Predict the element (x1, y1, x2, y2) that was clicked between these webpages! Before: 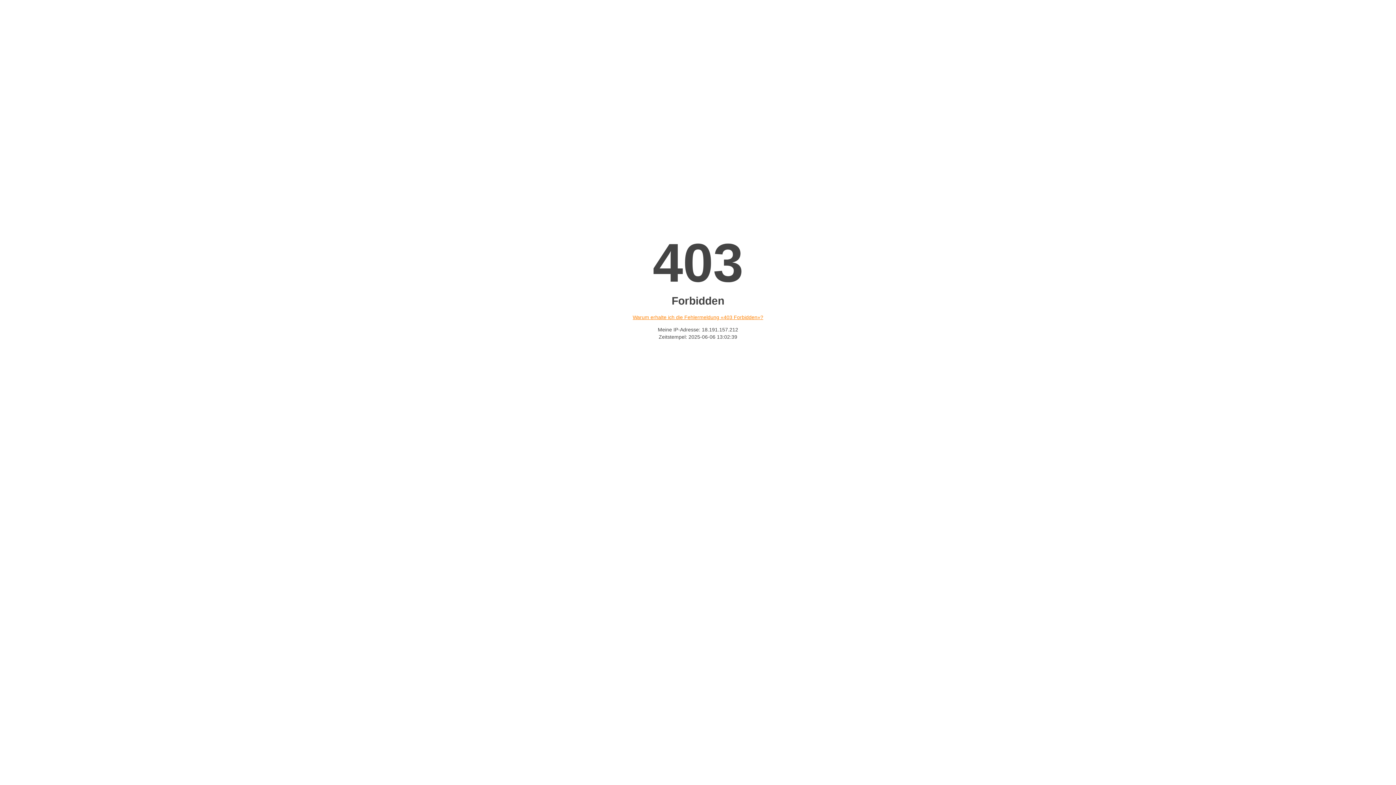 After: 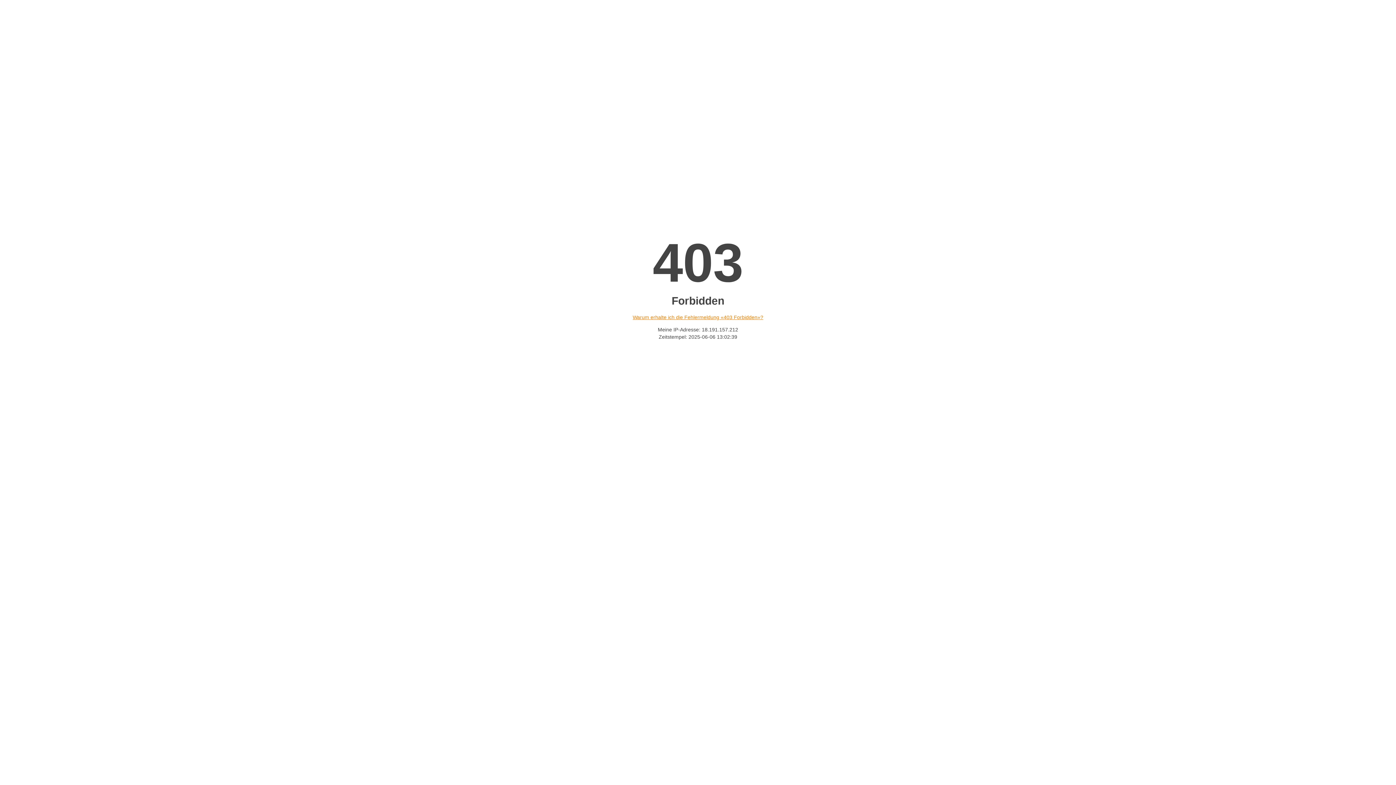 Action: bbox: (632, 314, 763, 320) label: Warum erhalte ich die Fehlermeldung «403 Forbidden»?